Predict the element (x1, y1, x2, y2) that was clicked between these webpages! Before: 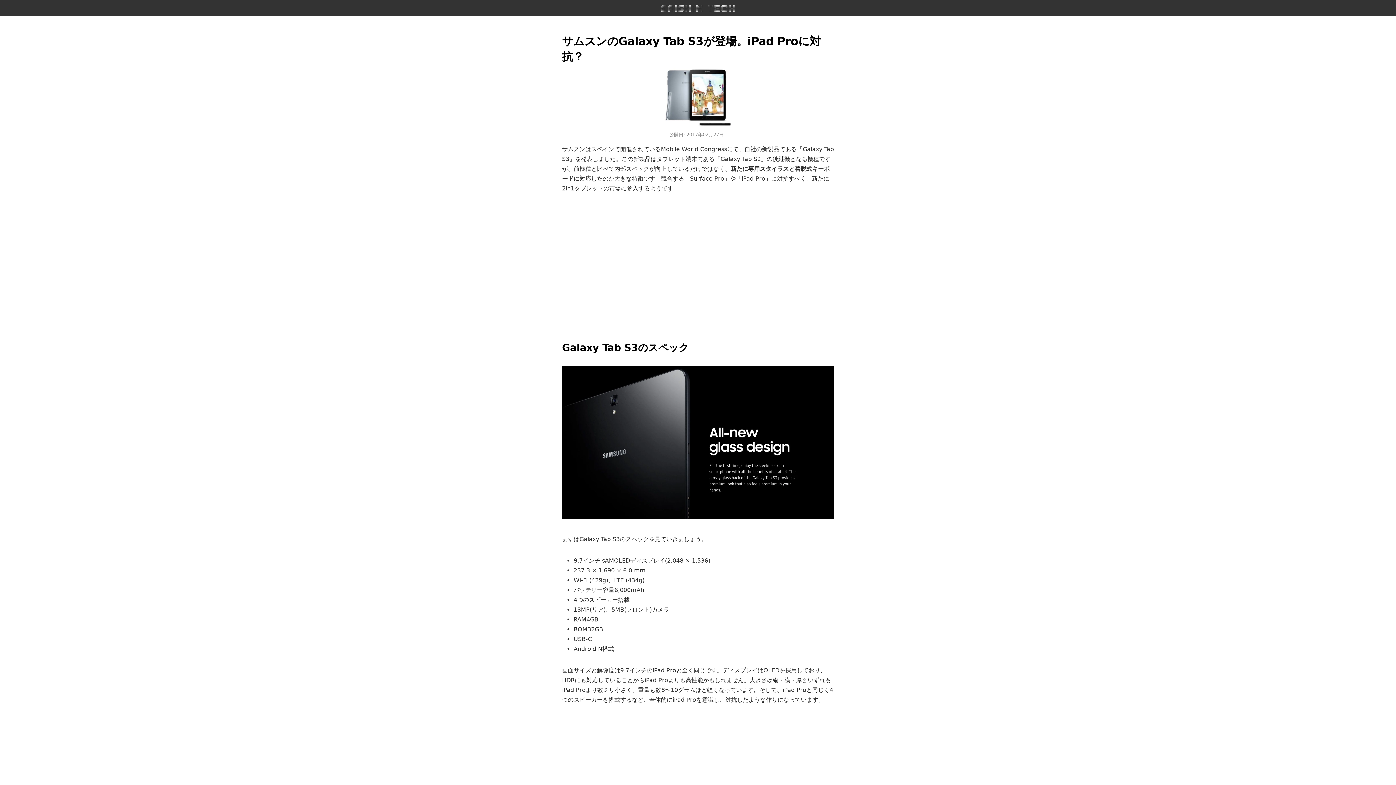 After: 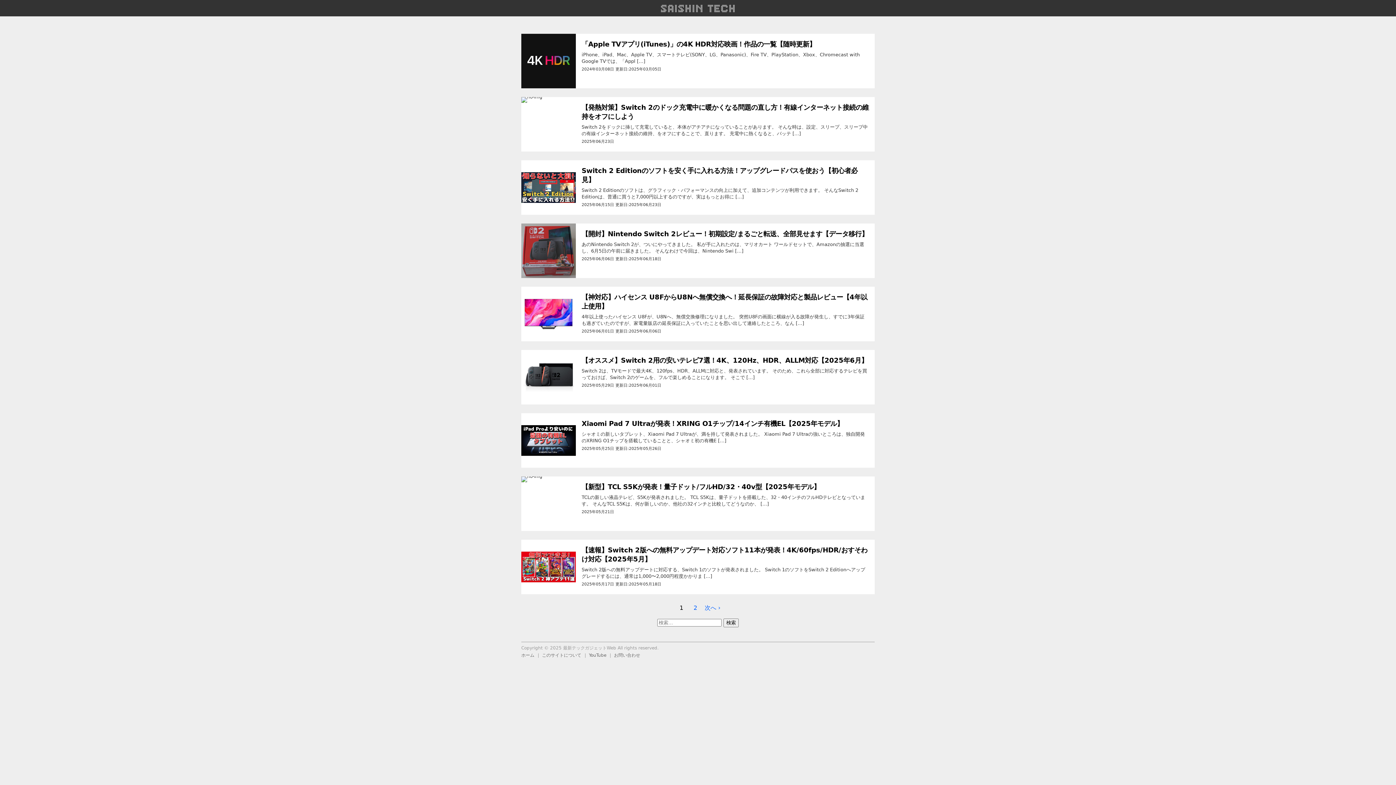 Action: bbox: (582, 9, 814, 16)